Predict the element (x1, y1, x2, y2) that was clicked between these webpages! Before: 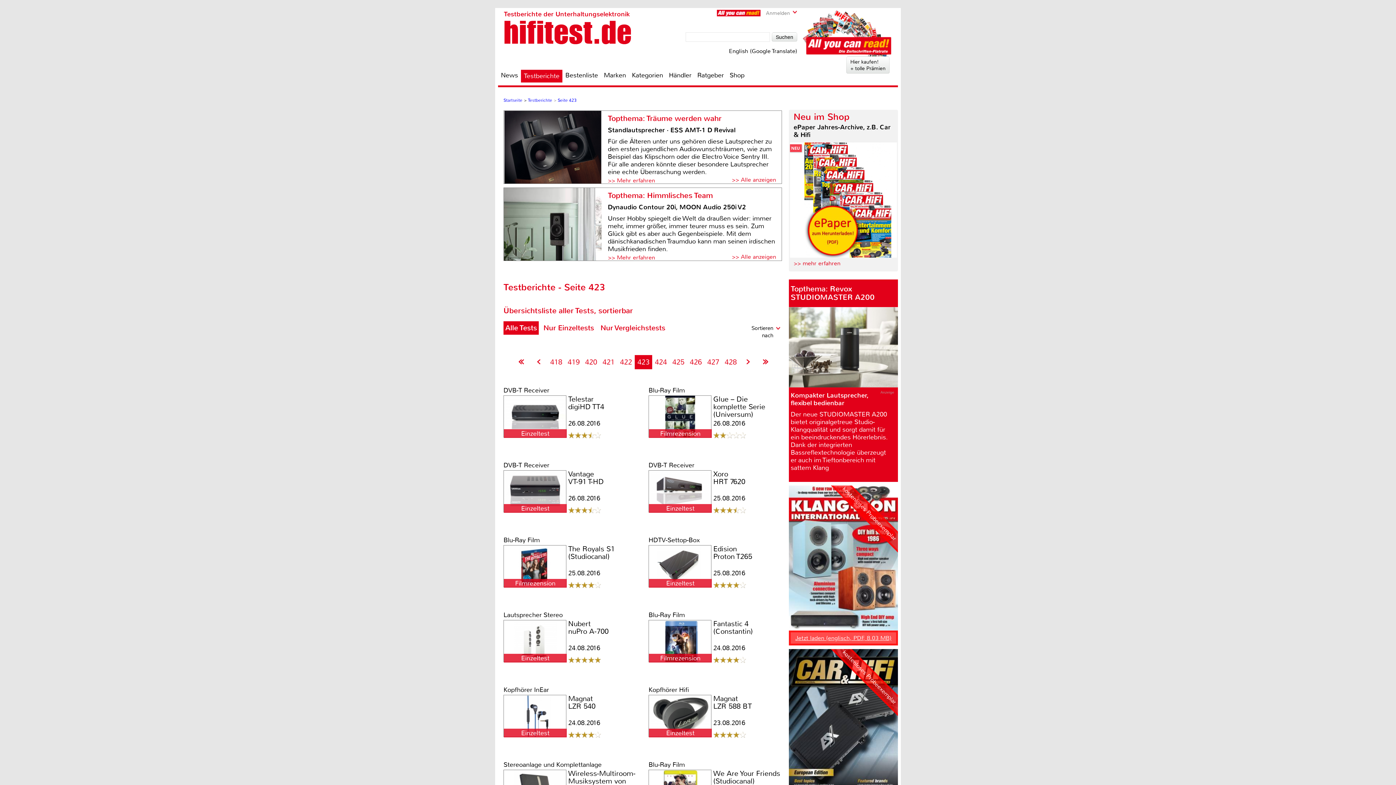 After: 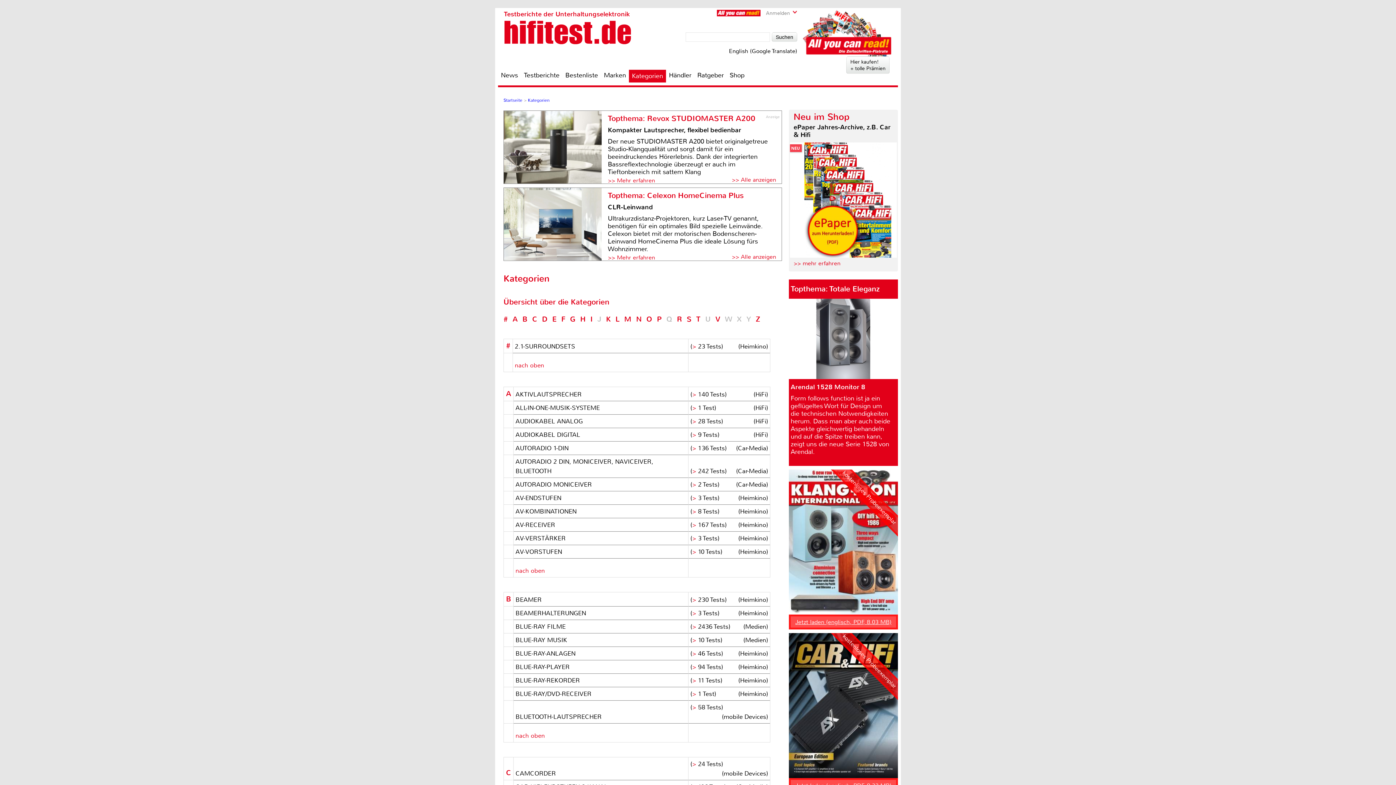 Action: bbox: (629, 70, 666, 79) label: Kategorien